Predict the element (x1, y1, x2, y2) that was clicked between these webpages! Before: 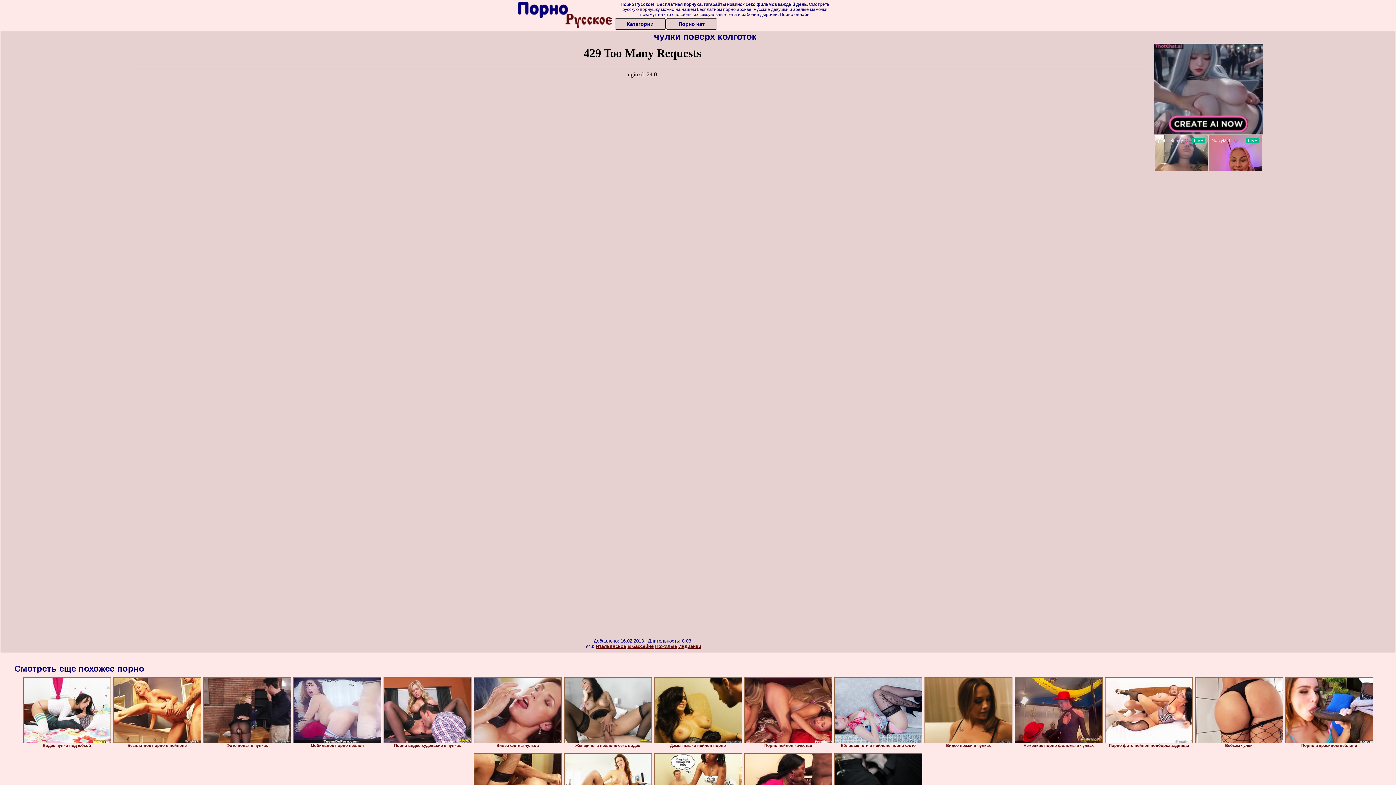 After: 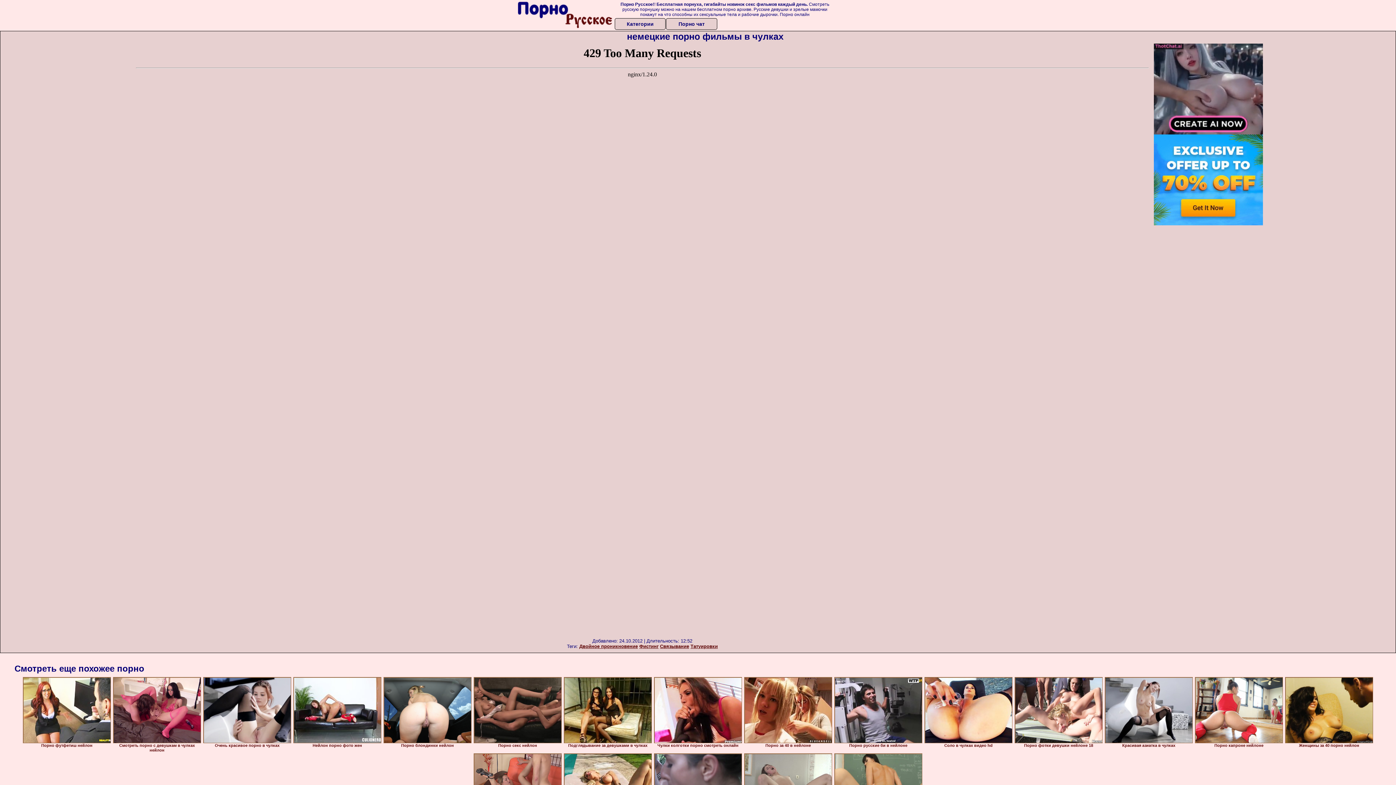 Action: bbox: (1014, 677, 1102, 743)